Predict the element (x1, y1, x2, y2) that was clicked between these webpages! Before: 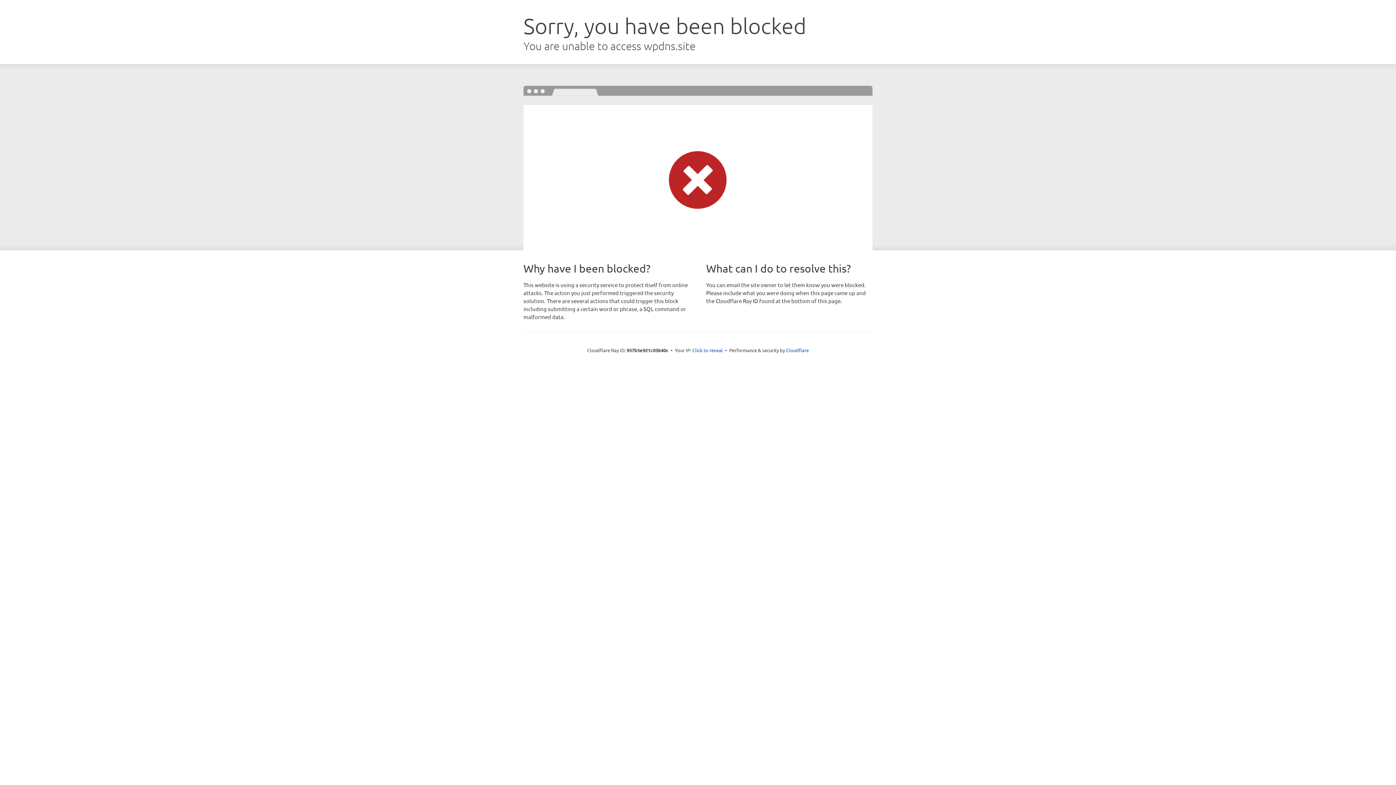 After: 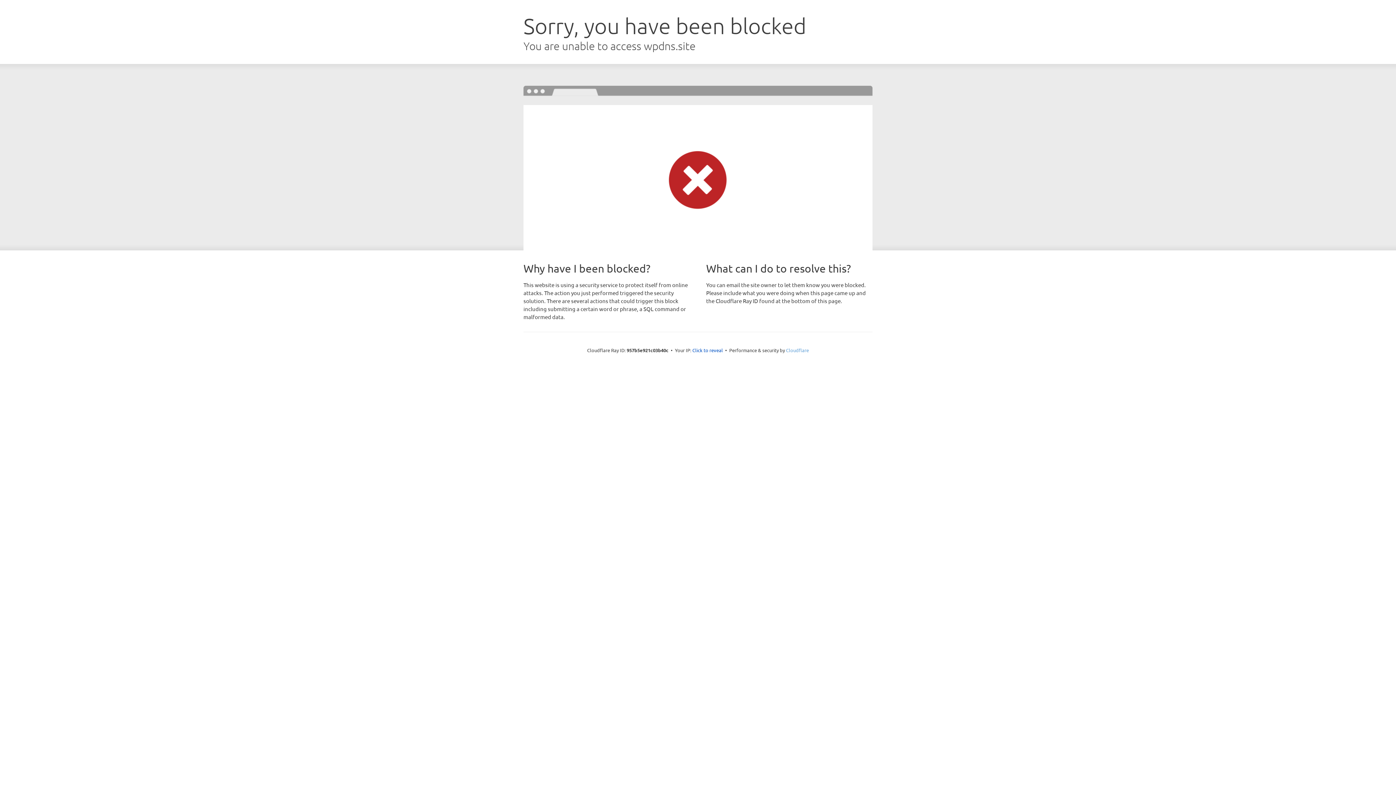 Action: label: Cloudflare bbox: (786, 347, 809, 353)